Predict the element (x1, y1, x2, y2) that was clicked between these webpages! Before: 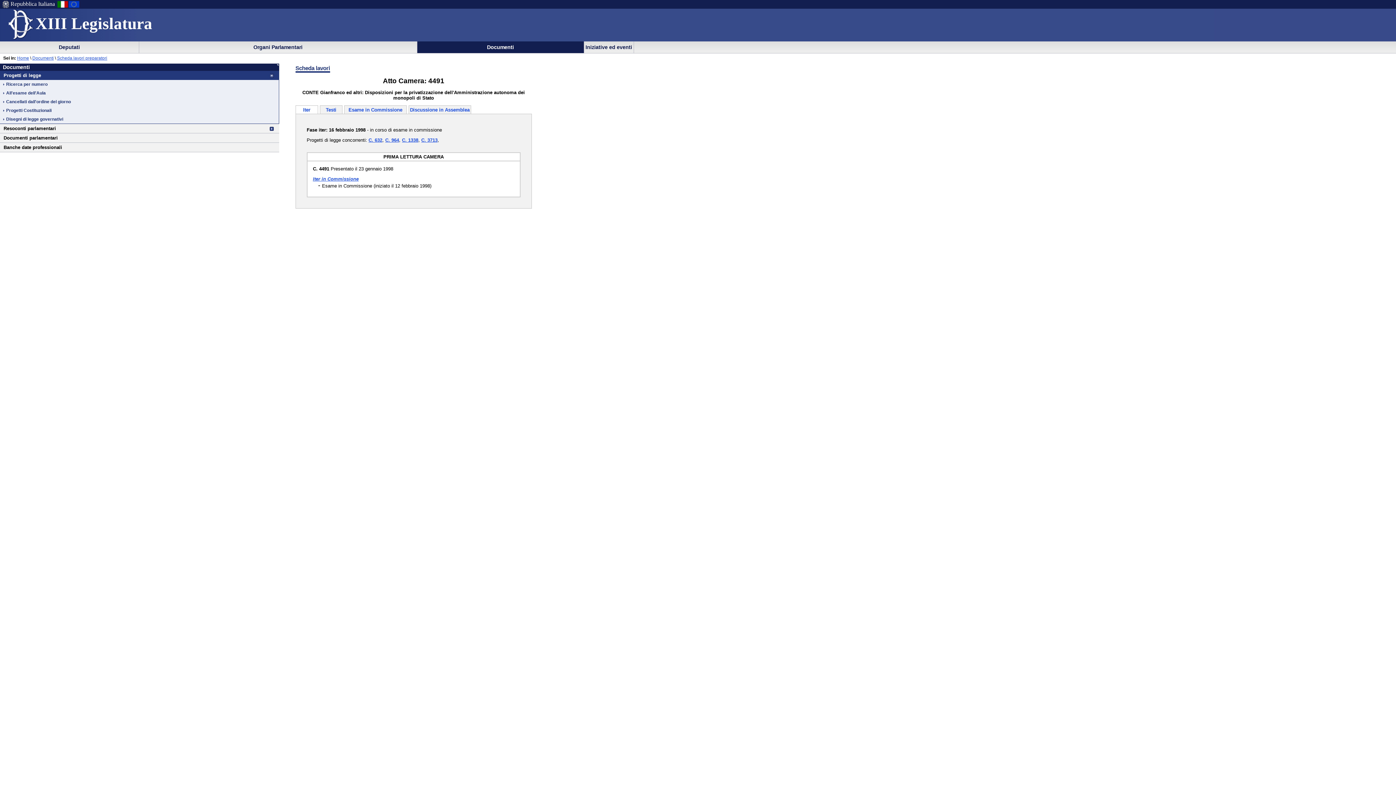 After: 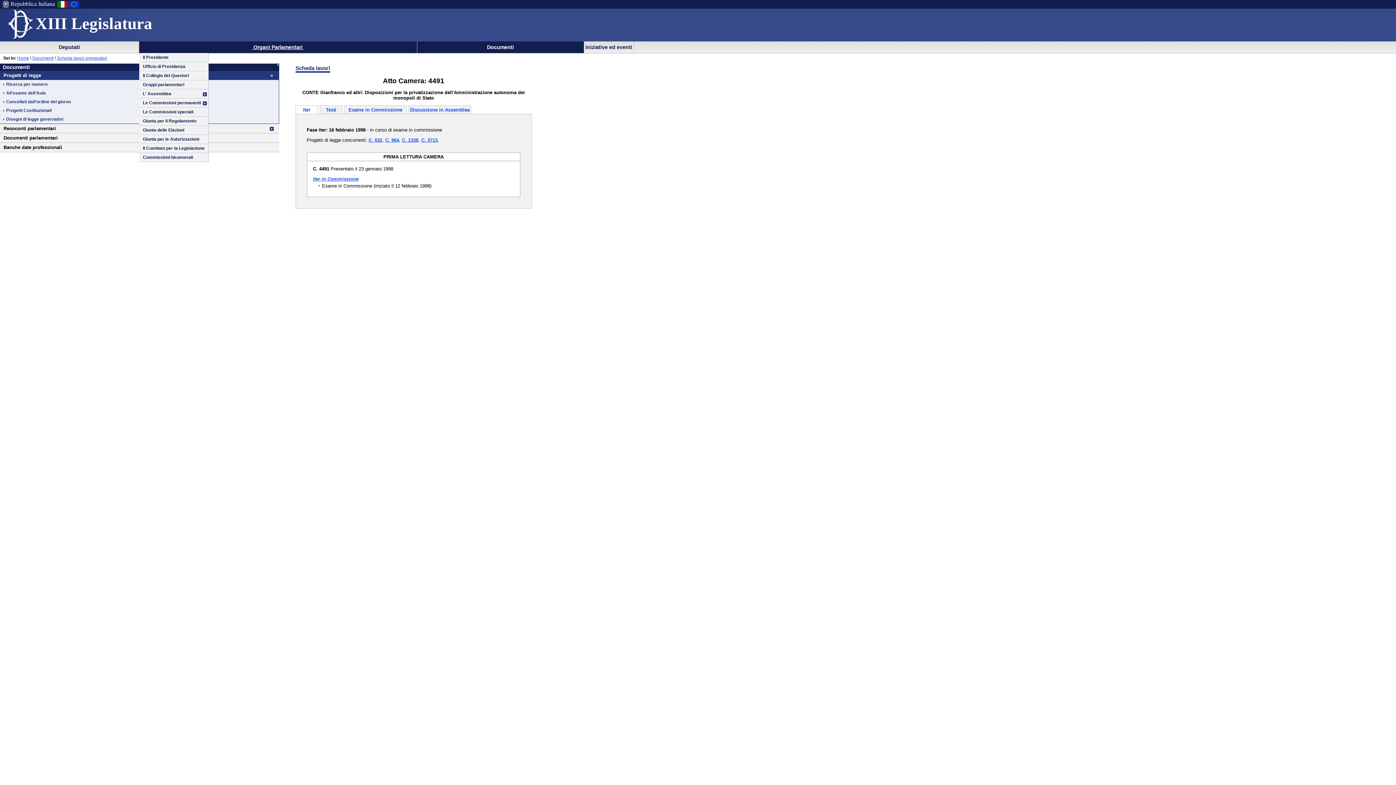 Action: bbox: (139, 59, 417, 71) label:  Organi Parlamentari 